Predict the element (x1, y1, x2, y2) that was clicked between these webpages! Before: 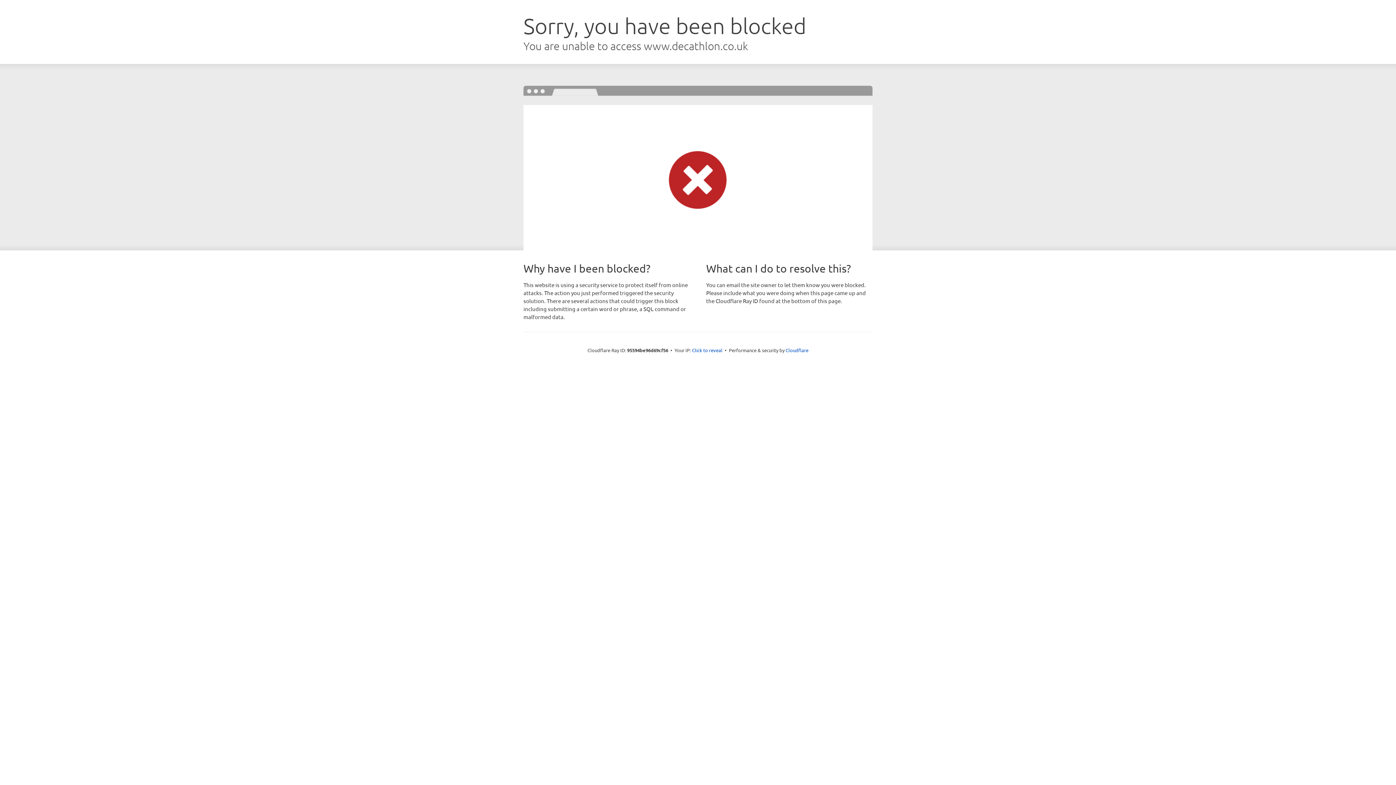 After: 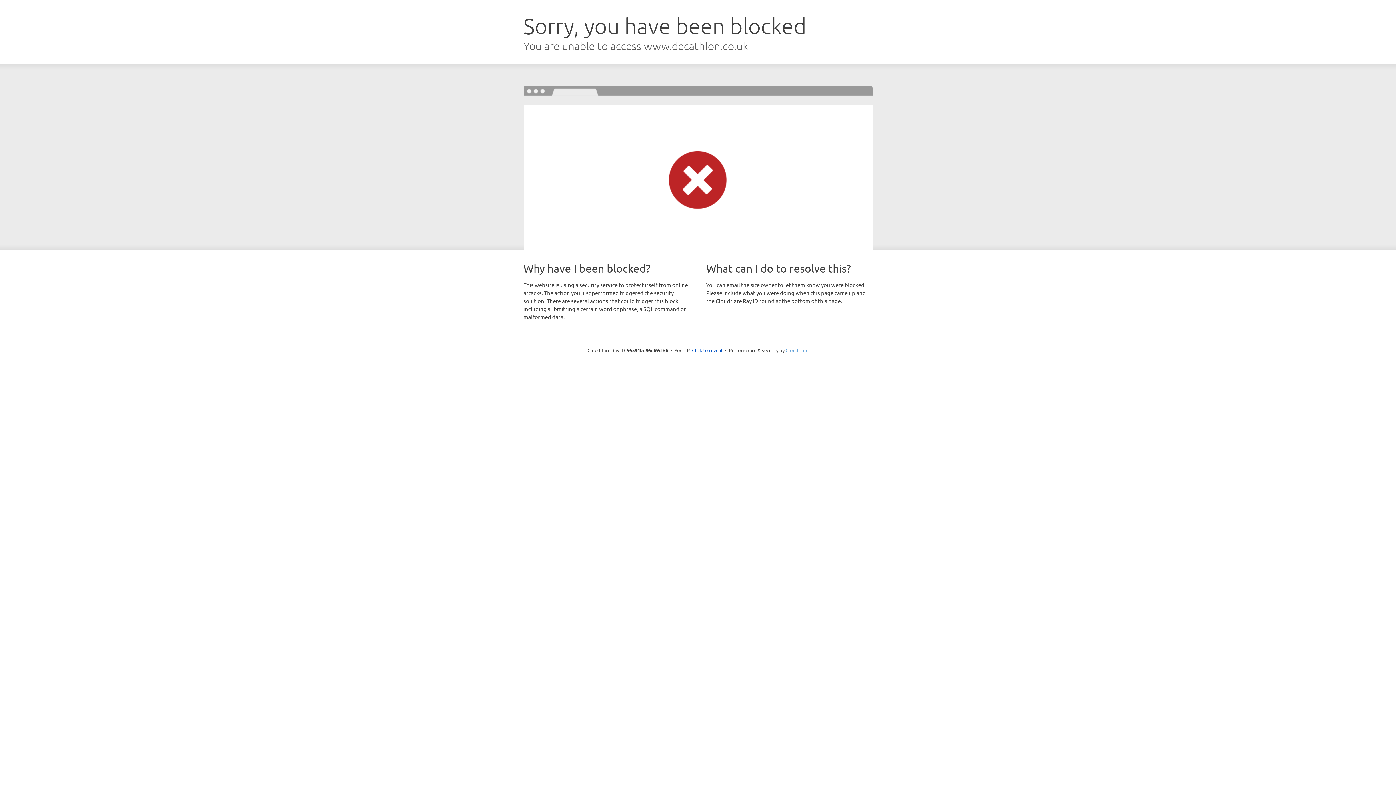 Action: label: Cloudflare bbox: (785, 347, 808, 353)